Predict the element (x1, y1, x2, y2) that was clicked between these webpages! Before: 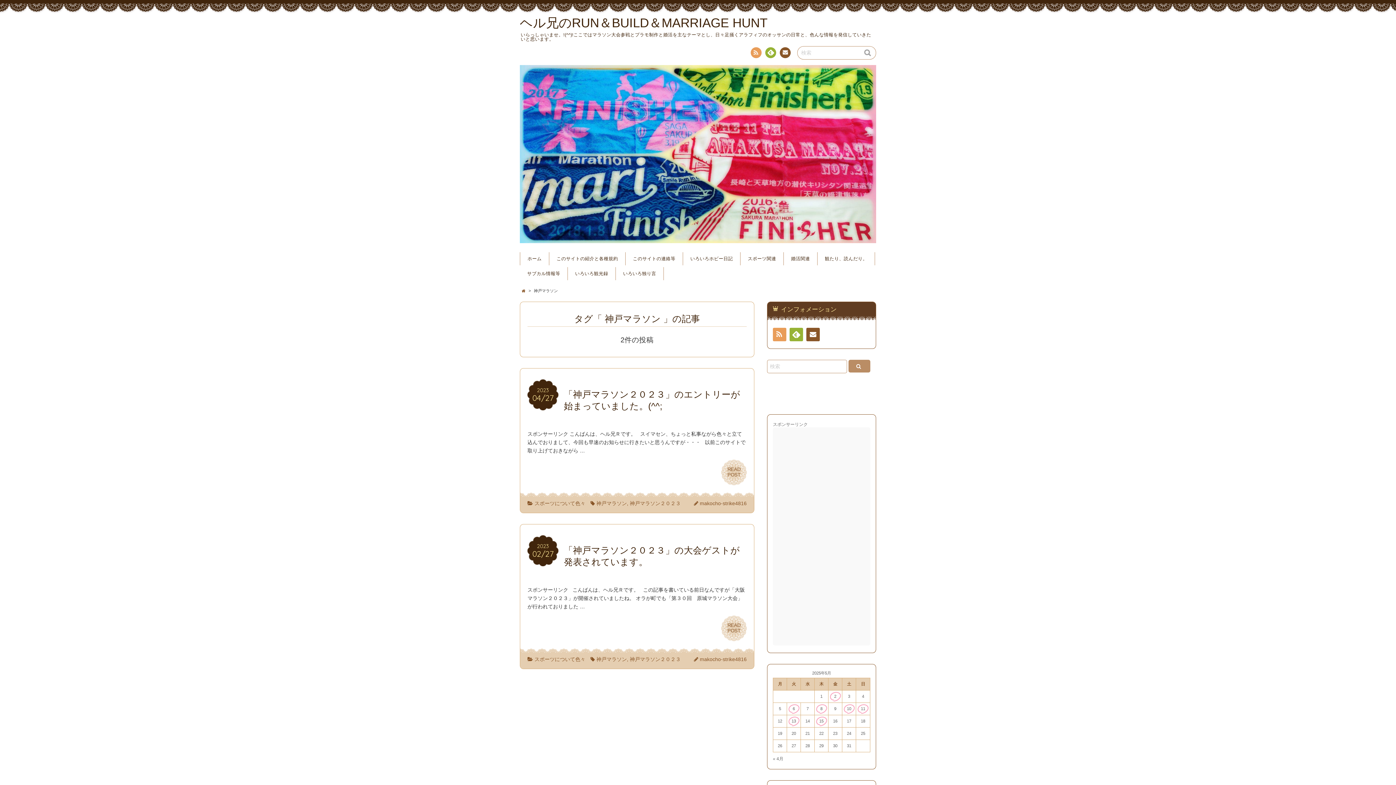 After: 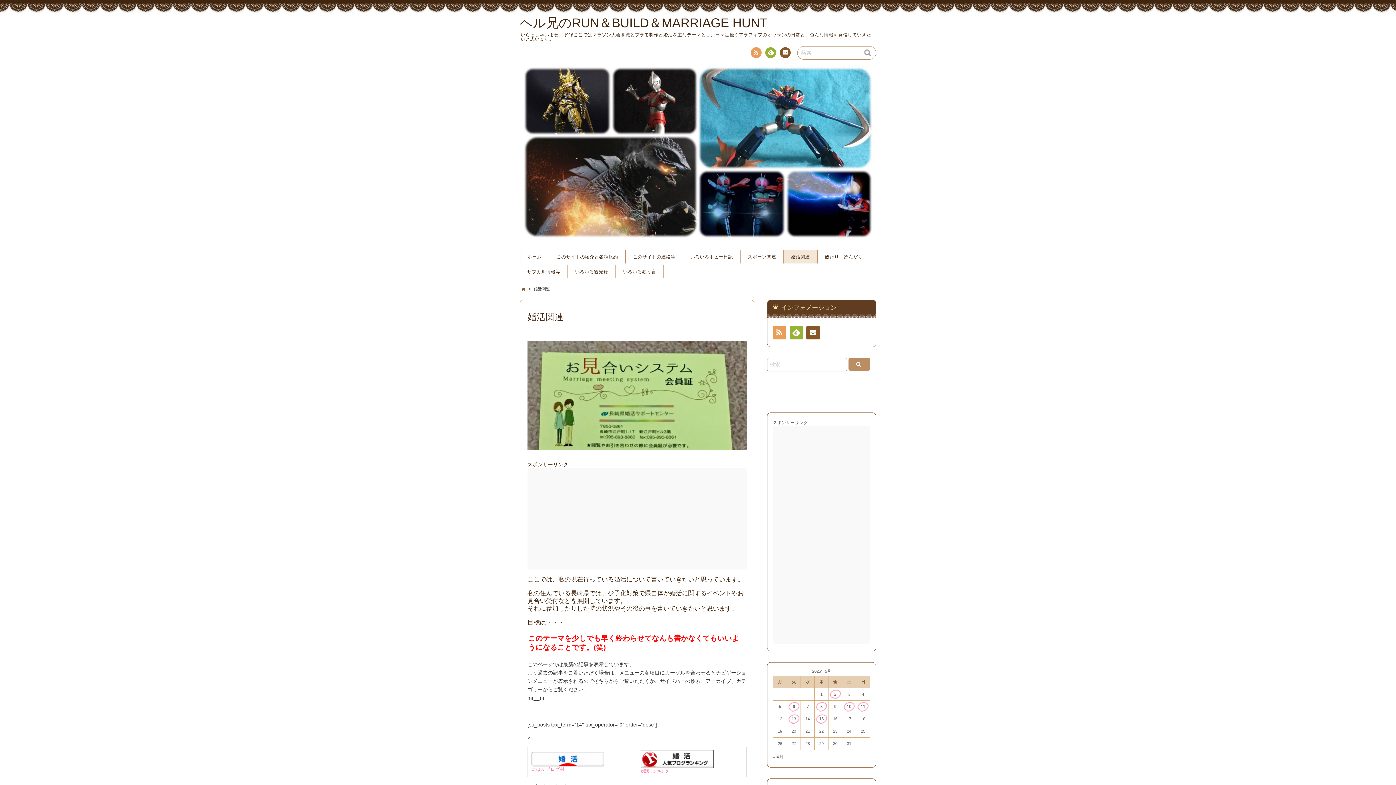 Action: label: 婚活関連 bbox: (784, 252, 817, 265)